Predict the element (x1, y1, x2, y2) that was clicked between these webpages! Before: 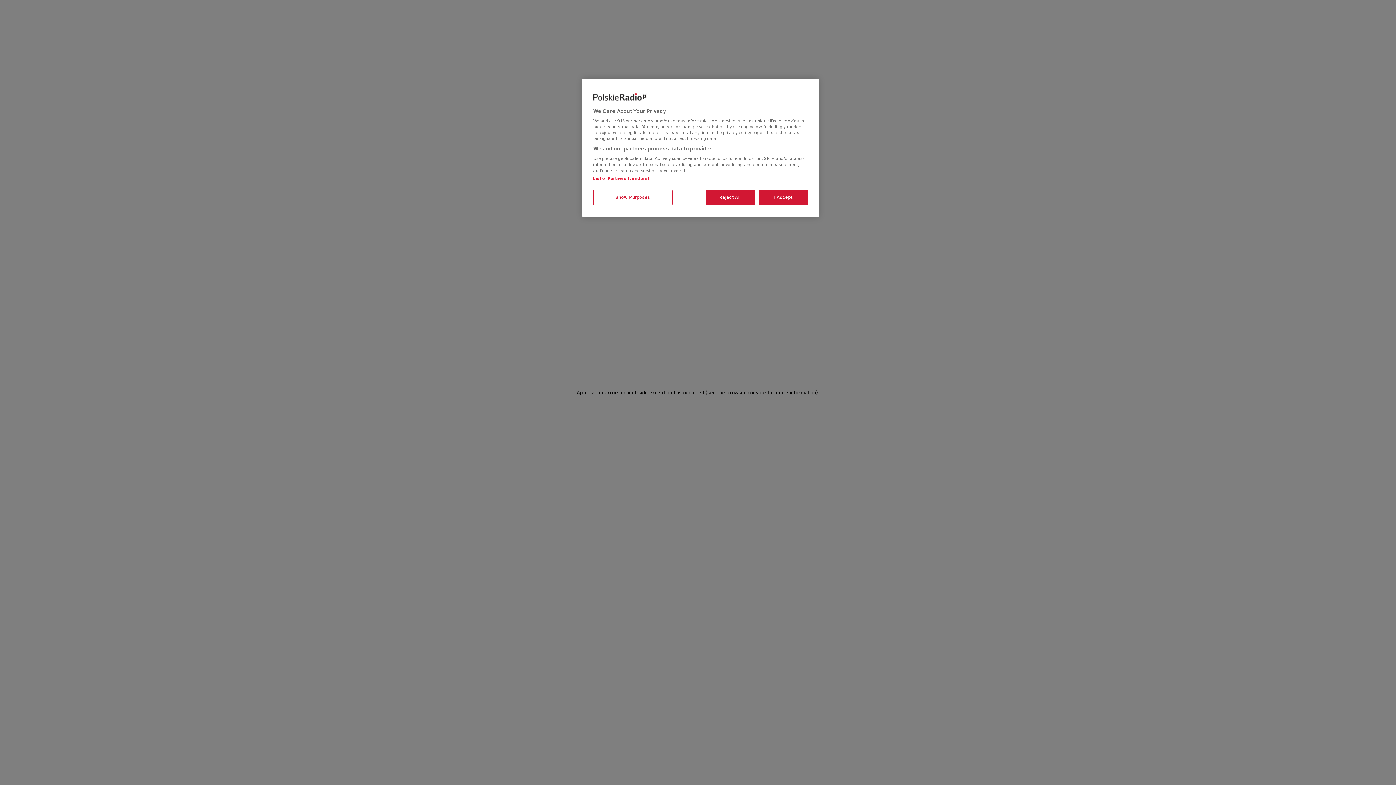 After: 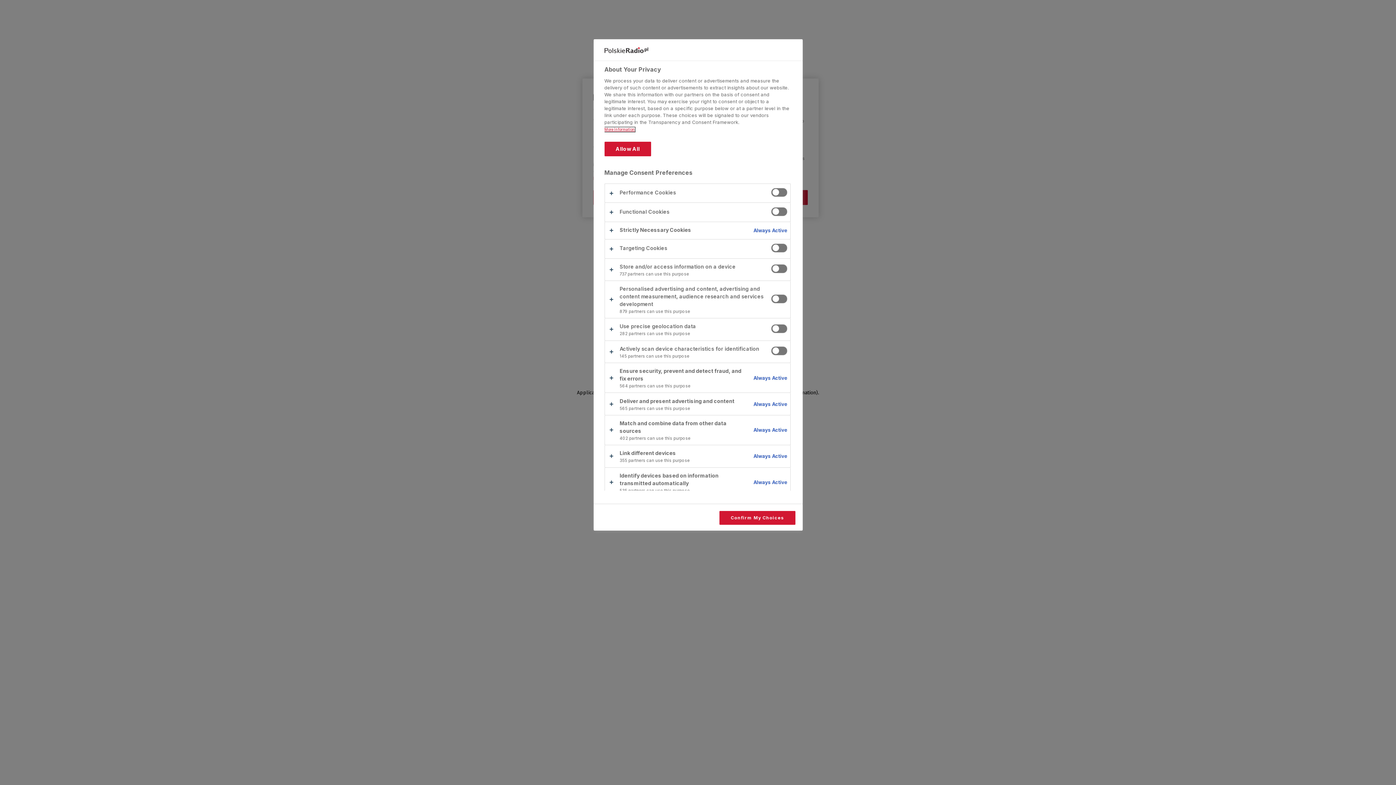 Action: label: Show Purposes bbox: (593, 190, 672, 205)